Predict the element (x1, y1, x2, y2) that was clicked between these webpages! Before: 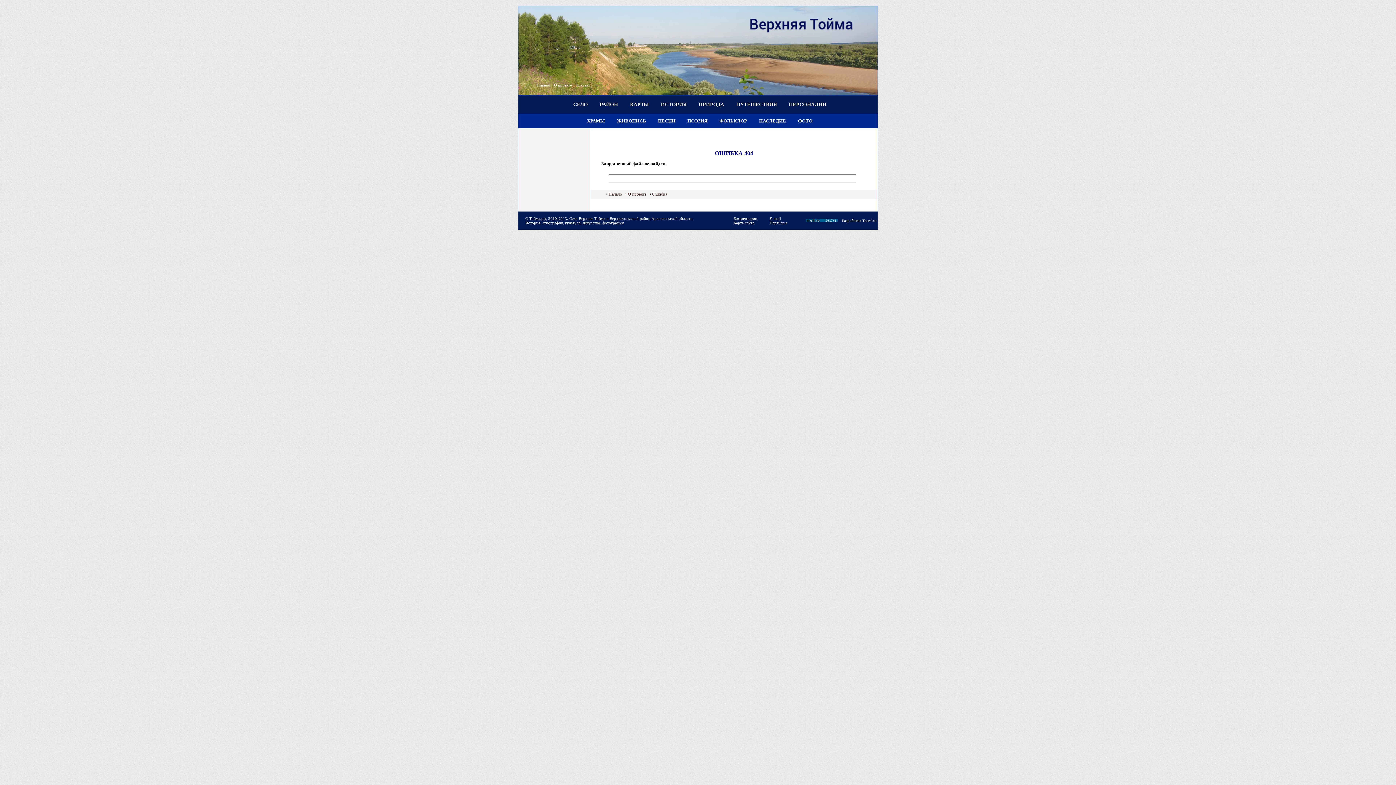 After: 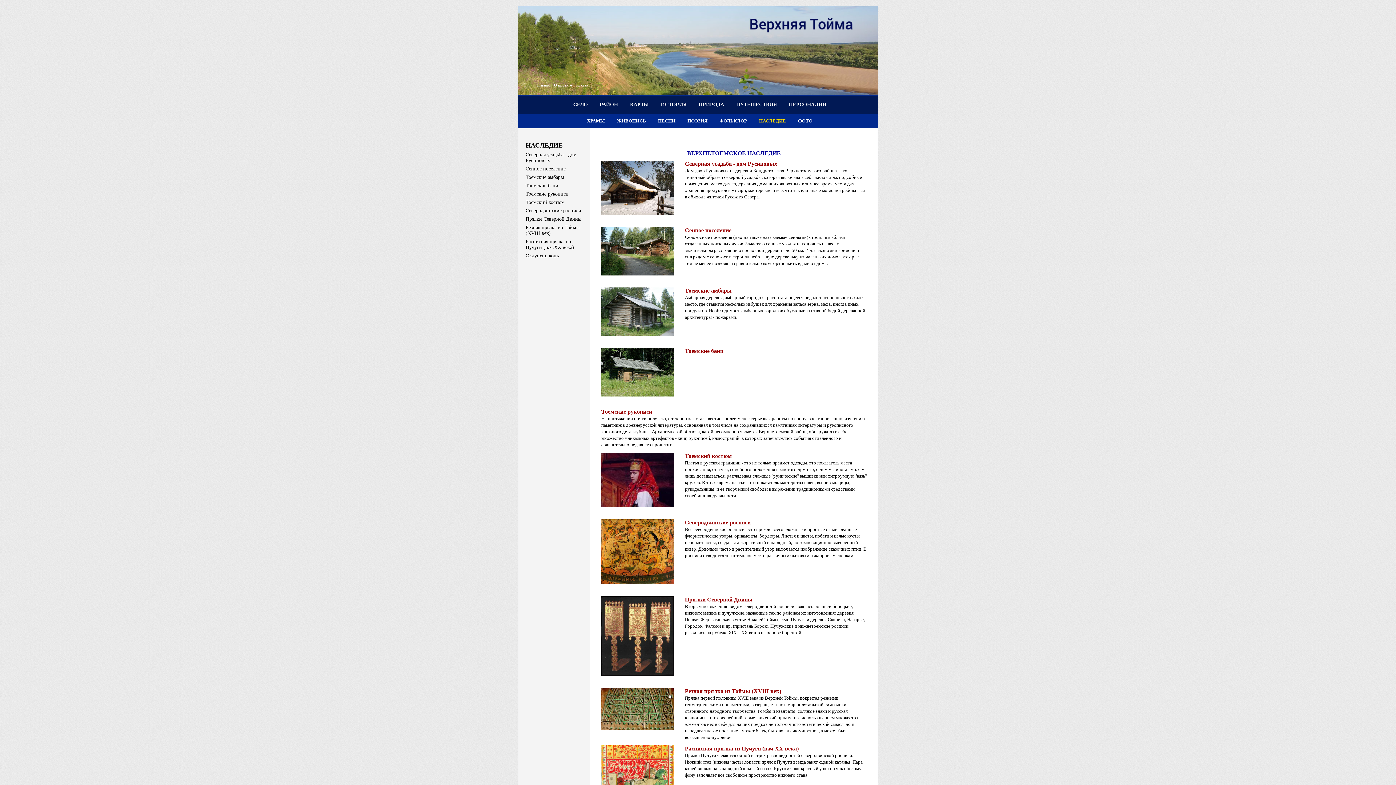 Action: label: НАСЛЕДИЕ bbox: (759, 118, 786, 123)